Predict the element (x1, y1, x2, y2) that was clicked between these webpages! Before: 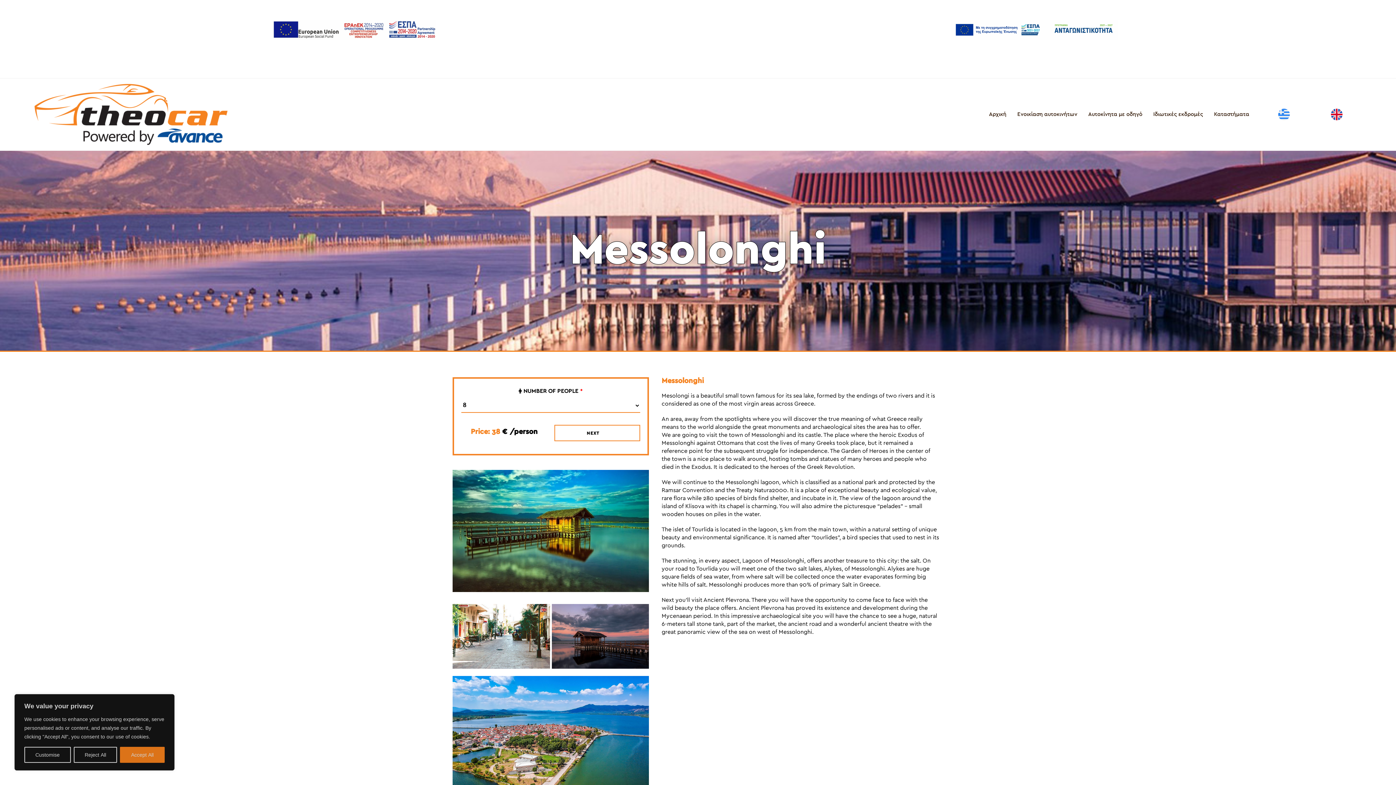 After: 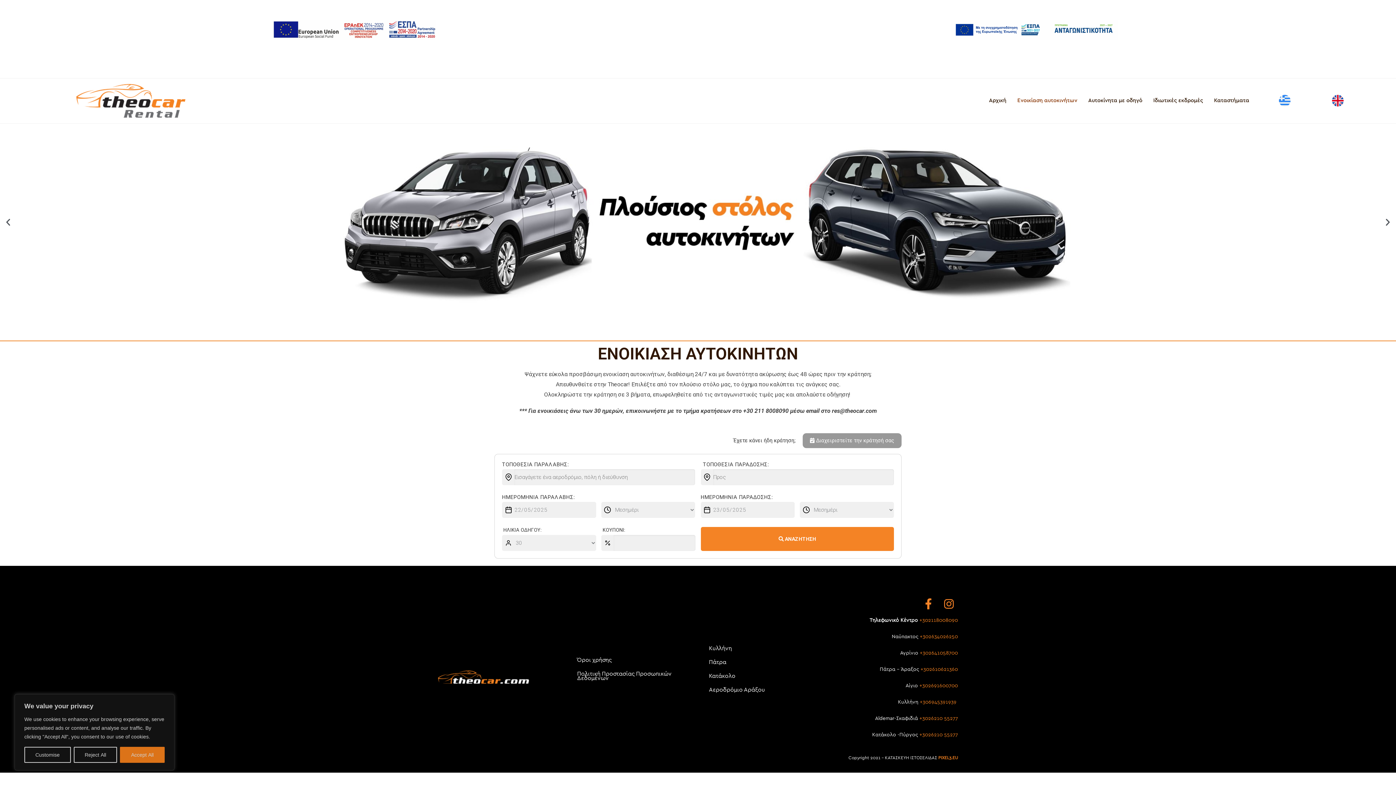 Action: label: Ενοικίαση αυτοκινήτων bbox: (1012, 106, 1083, 122)